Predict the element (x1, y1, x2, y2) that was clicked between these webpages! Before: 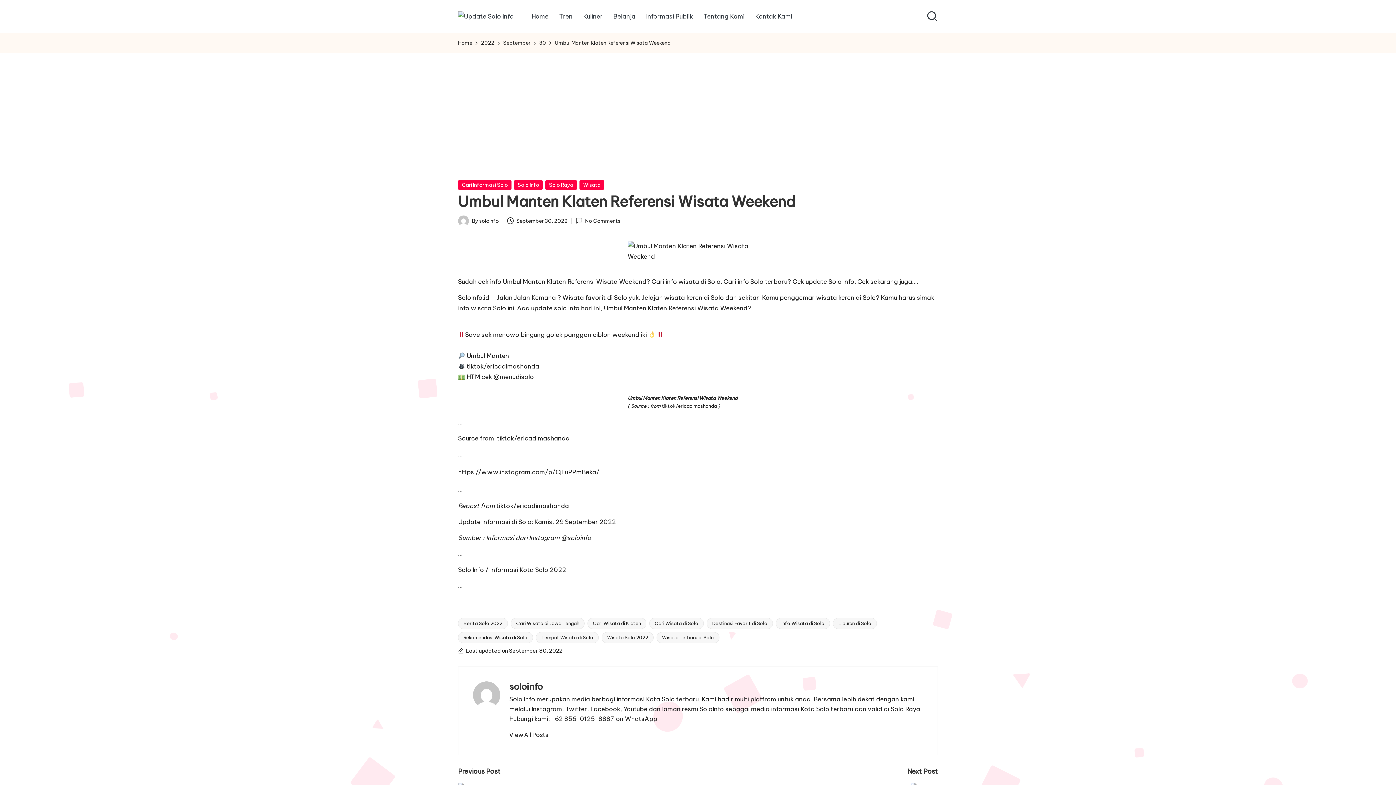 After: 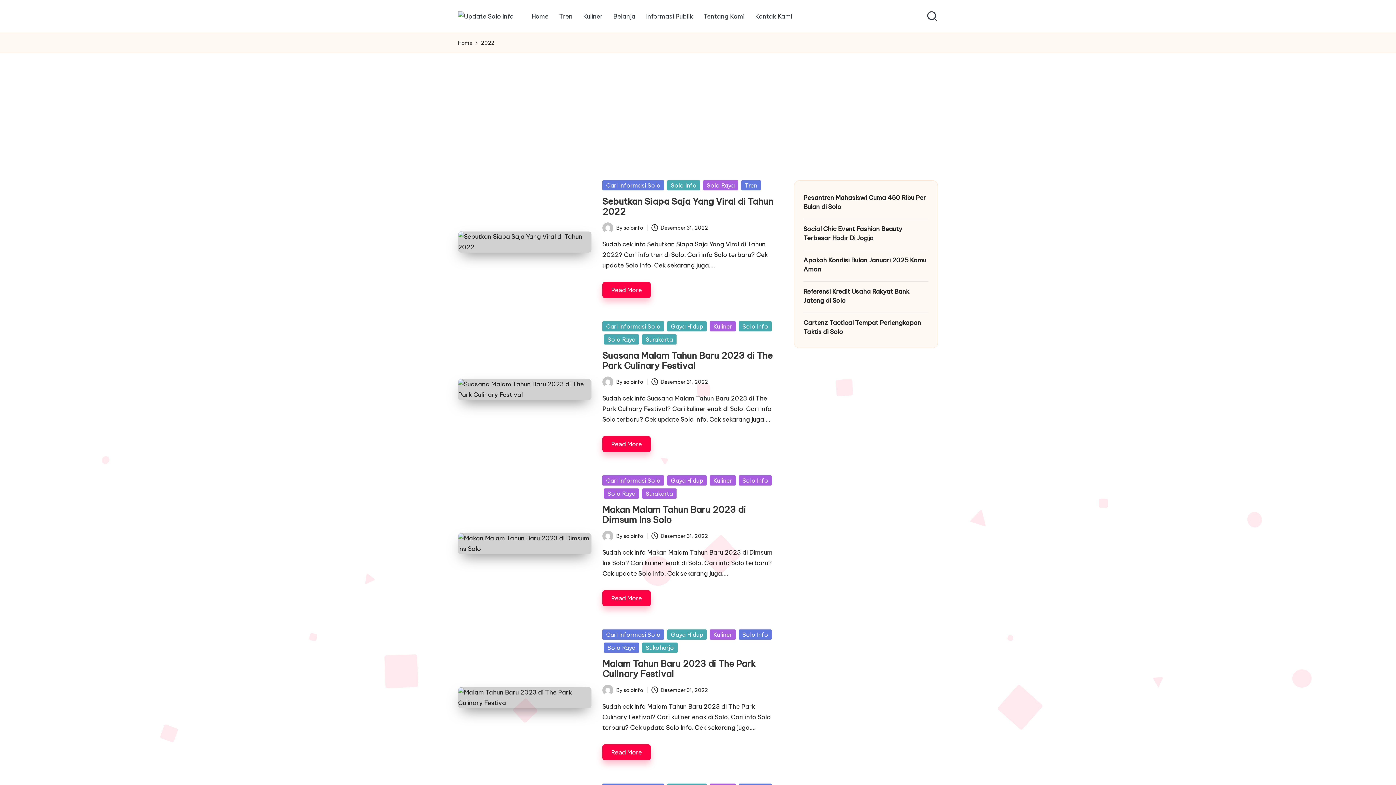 Action: bbox: (481, 38, 494, 47) label: 2022